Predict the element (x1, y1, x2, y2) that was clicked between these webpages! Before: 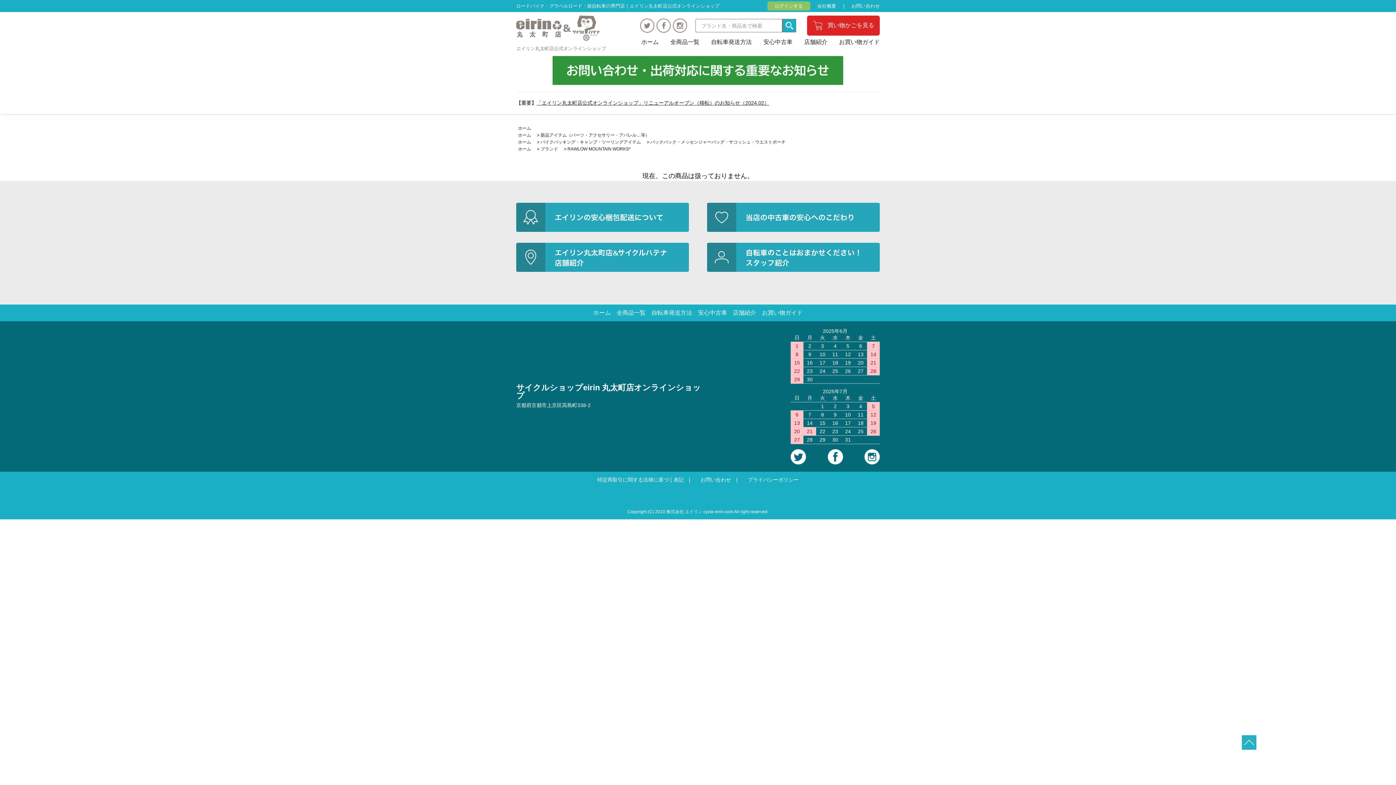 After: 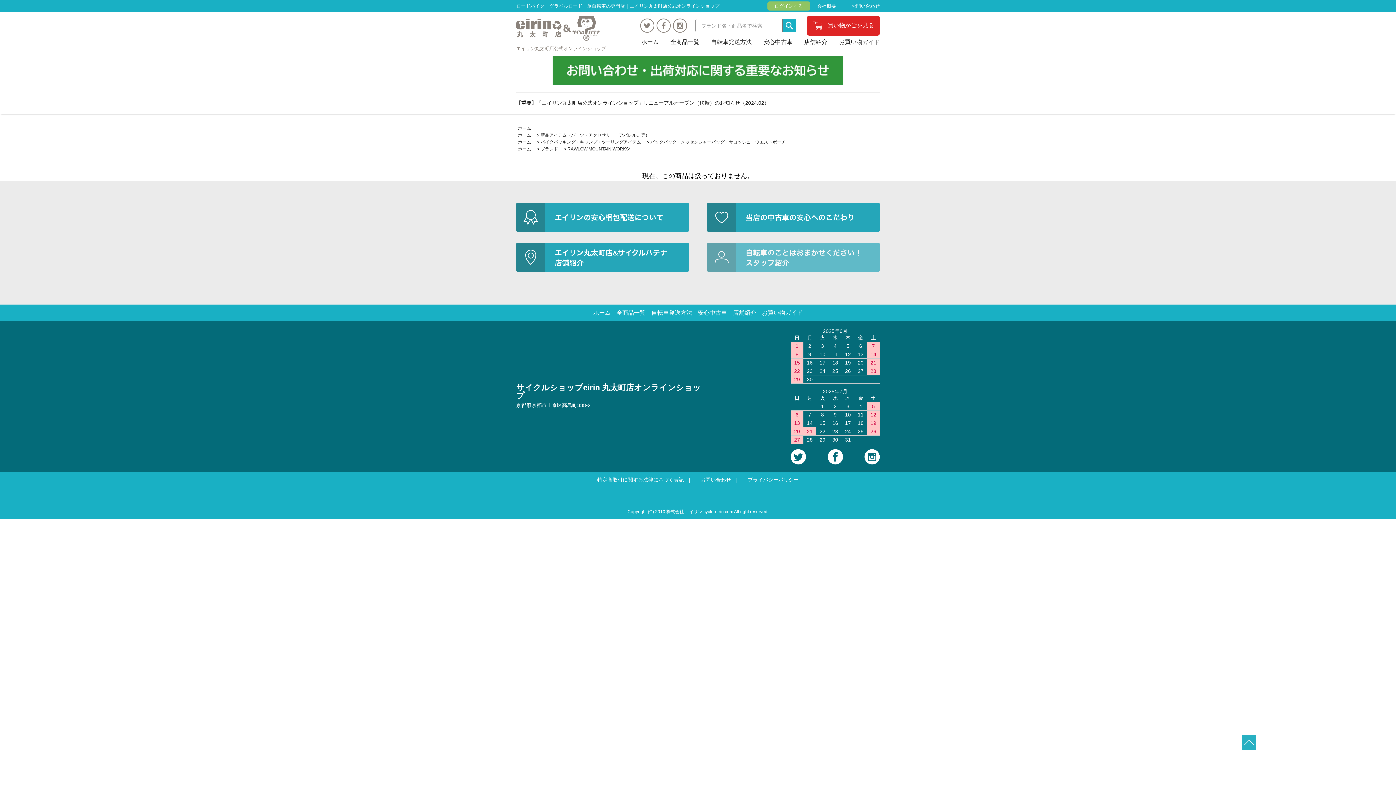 Action: bbox: (707, 266, 880, 272)